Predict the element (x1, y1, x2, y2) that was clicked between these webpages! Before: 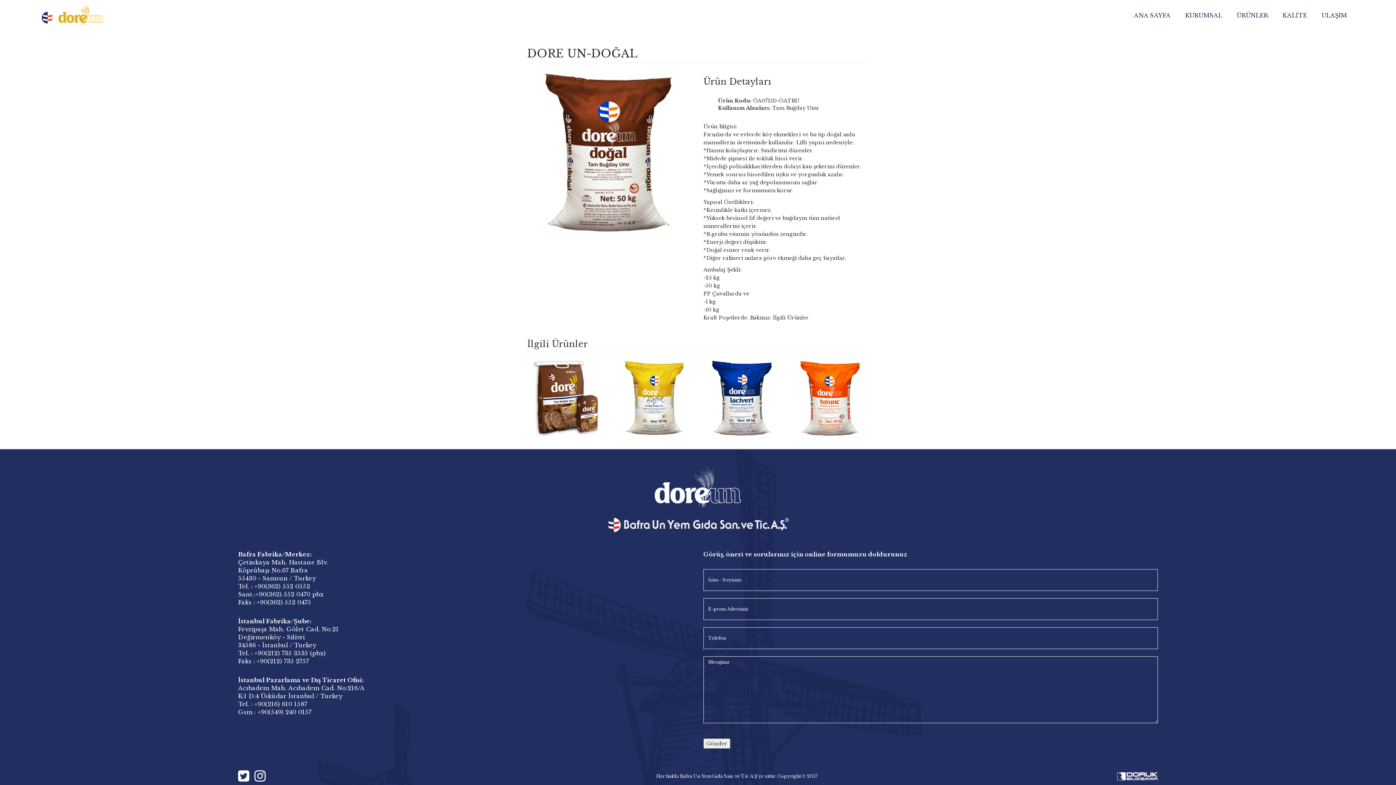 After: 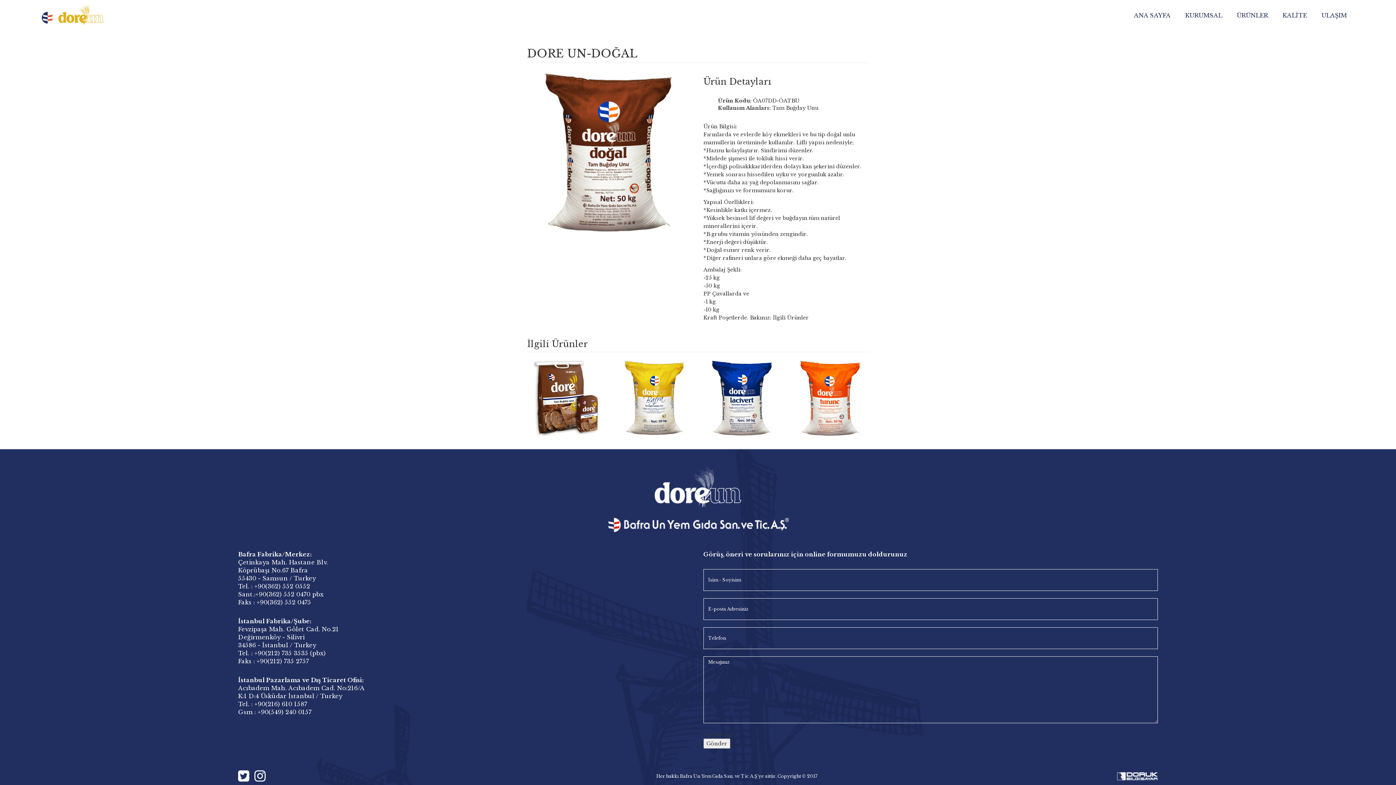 Action: bbox: (254, 768, 265, 784)